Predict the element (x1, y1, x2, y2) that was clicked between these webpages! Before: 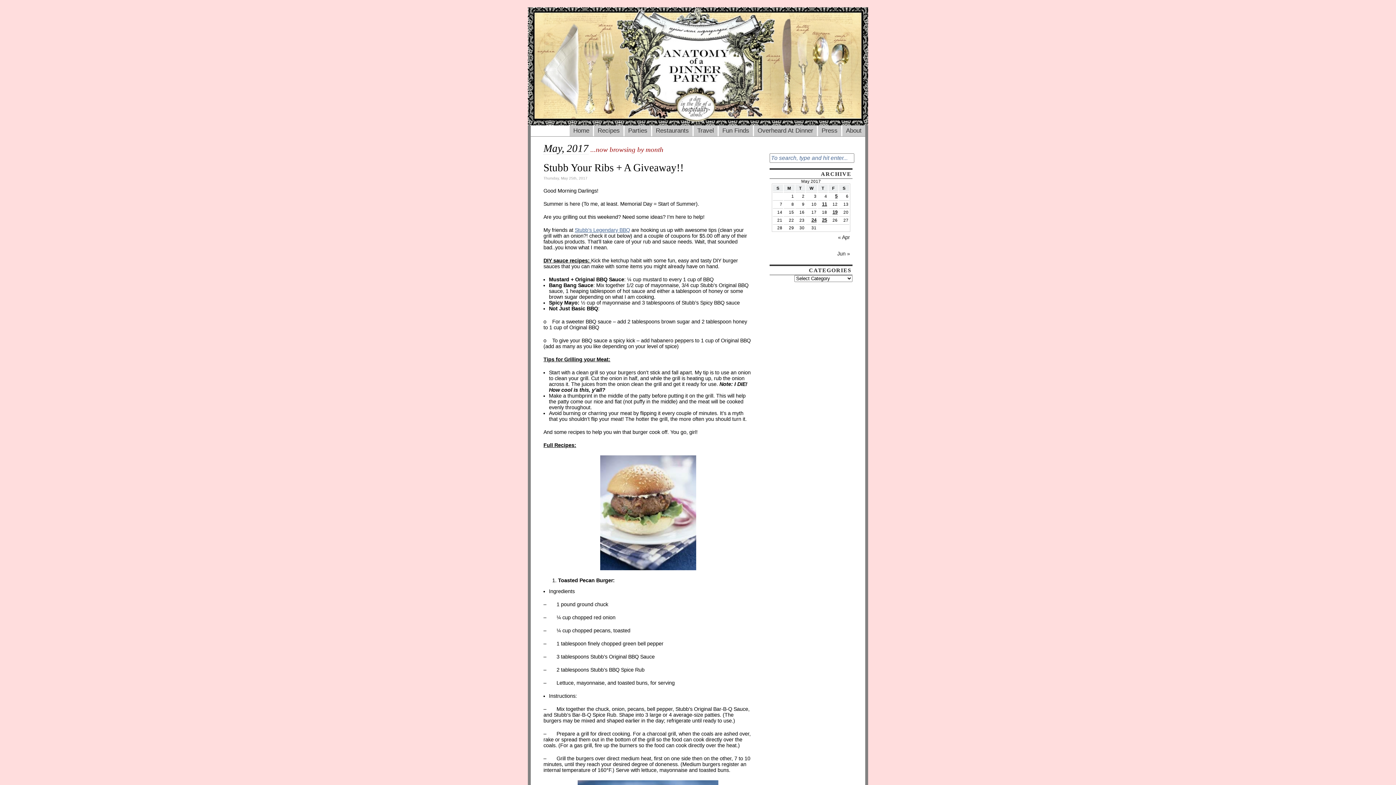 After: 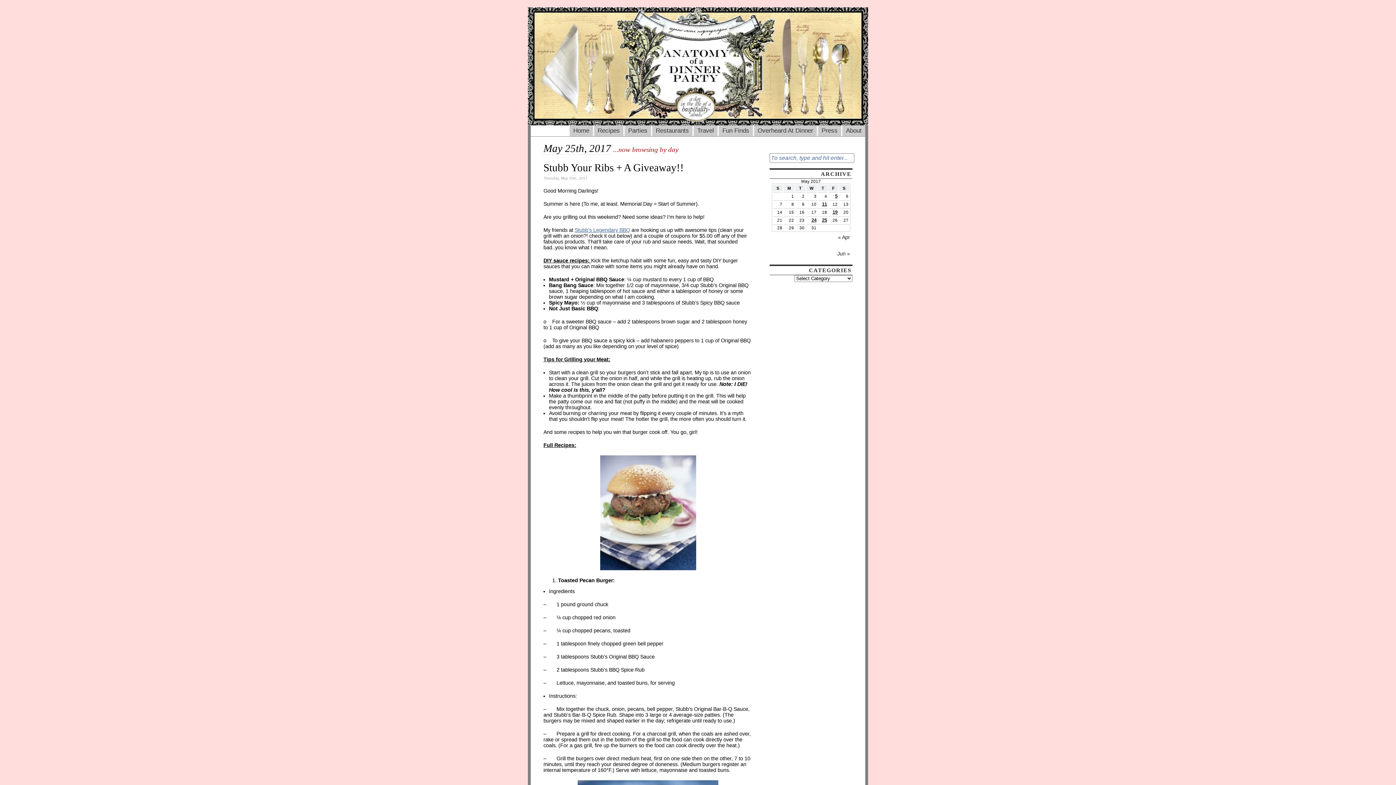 Action: bbox: (818, 217, 827, 222) label: Posts published on May 25, 2017